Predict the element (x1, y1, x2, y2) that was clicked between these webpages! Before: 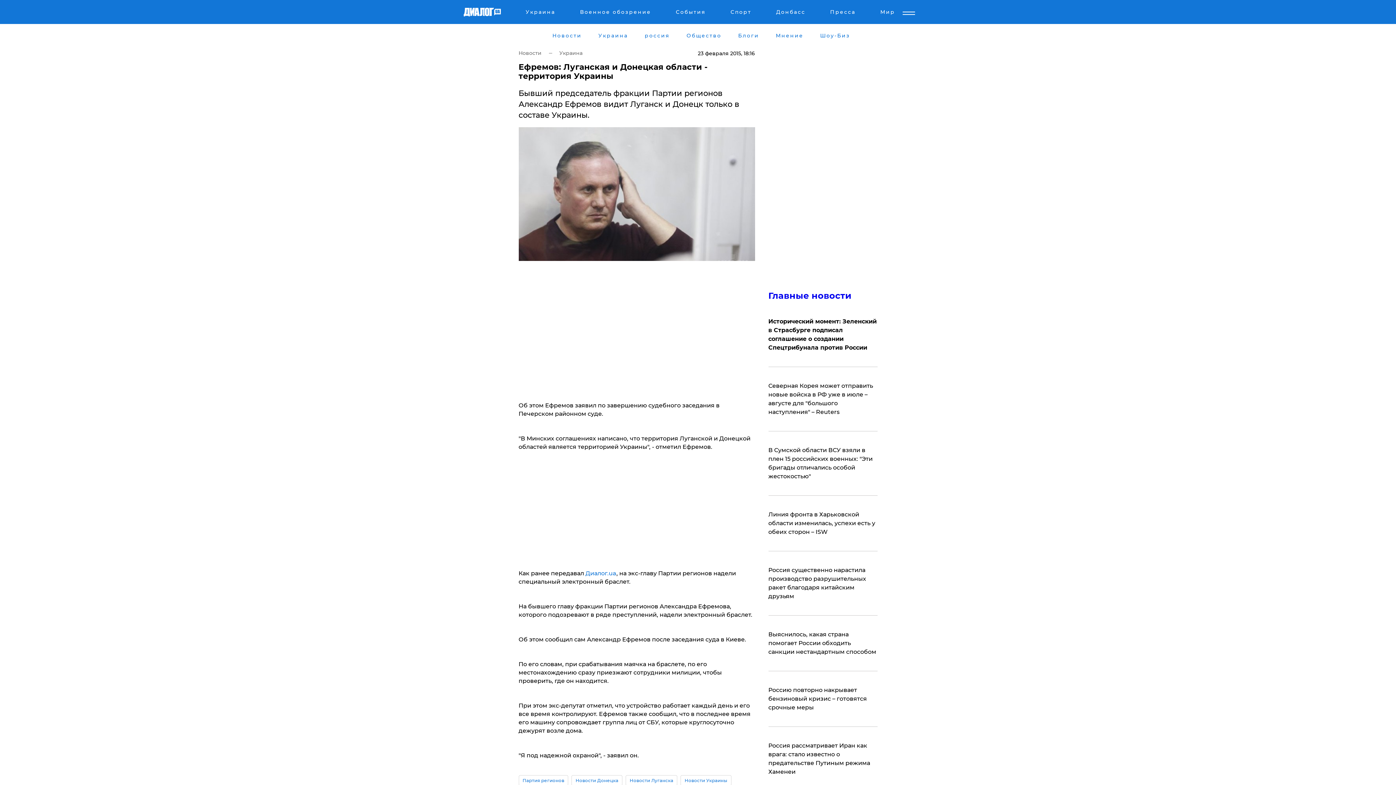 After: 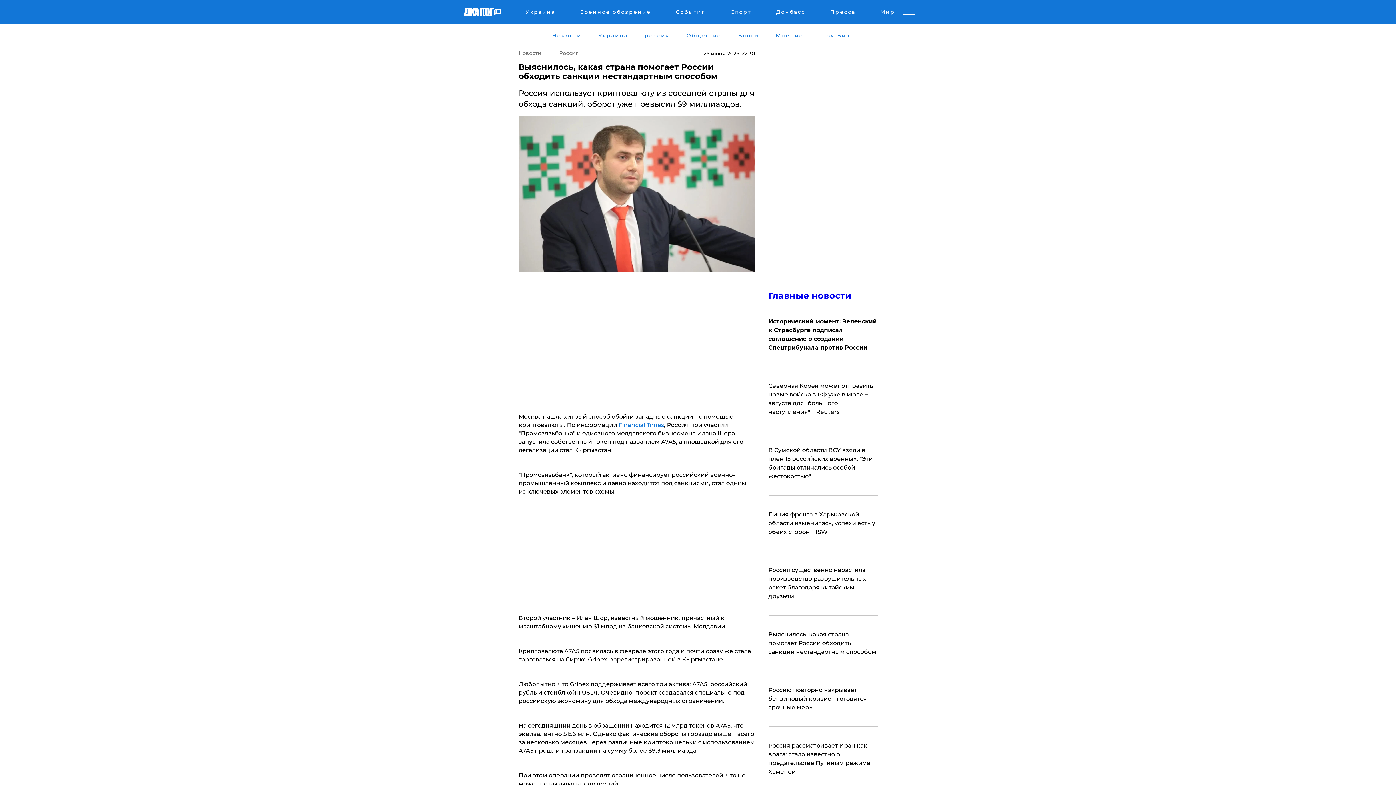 Action: label: Выяснилось, какая страна помогает России обходить санкции нестандартным способом bbox: (768, 630, 877, 656)